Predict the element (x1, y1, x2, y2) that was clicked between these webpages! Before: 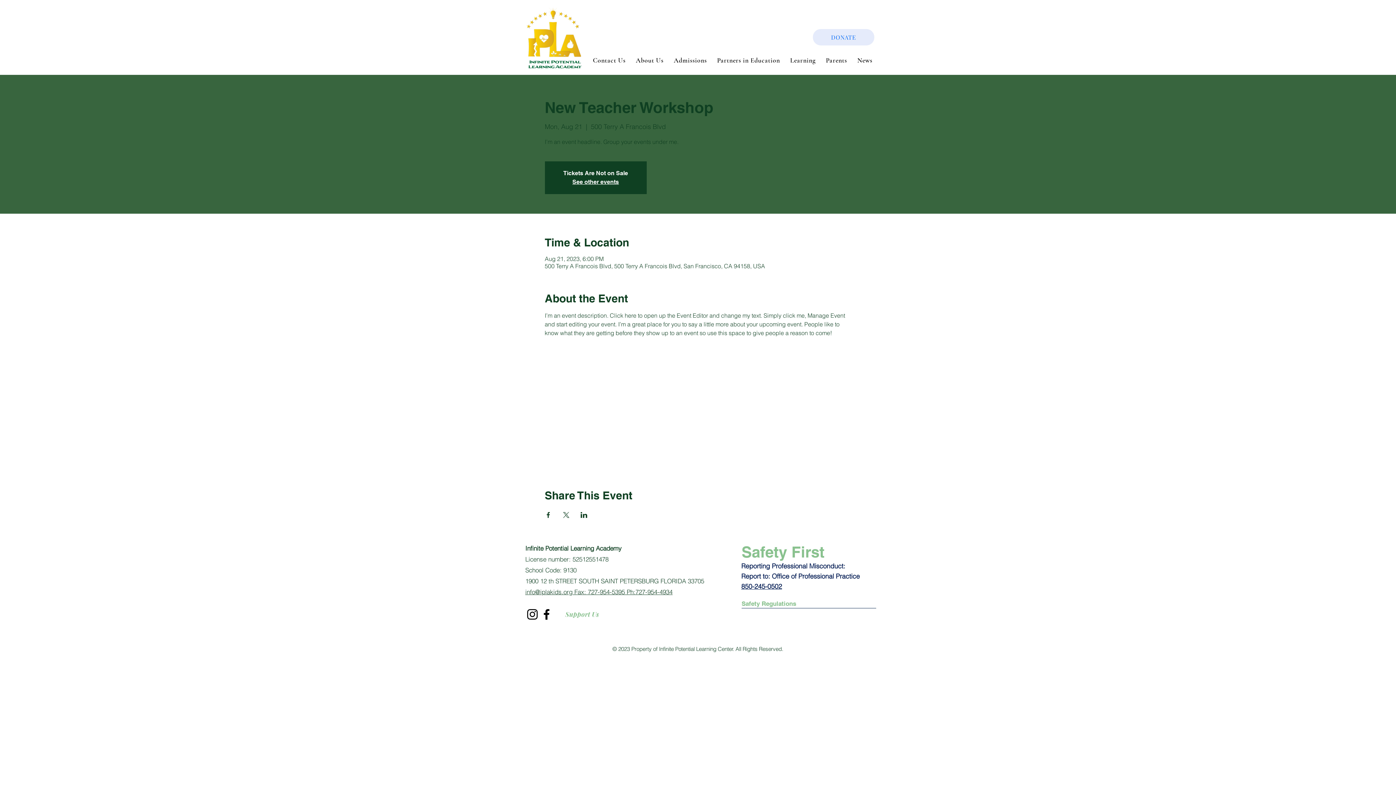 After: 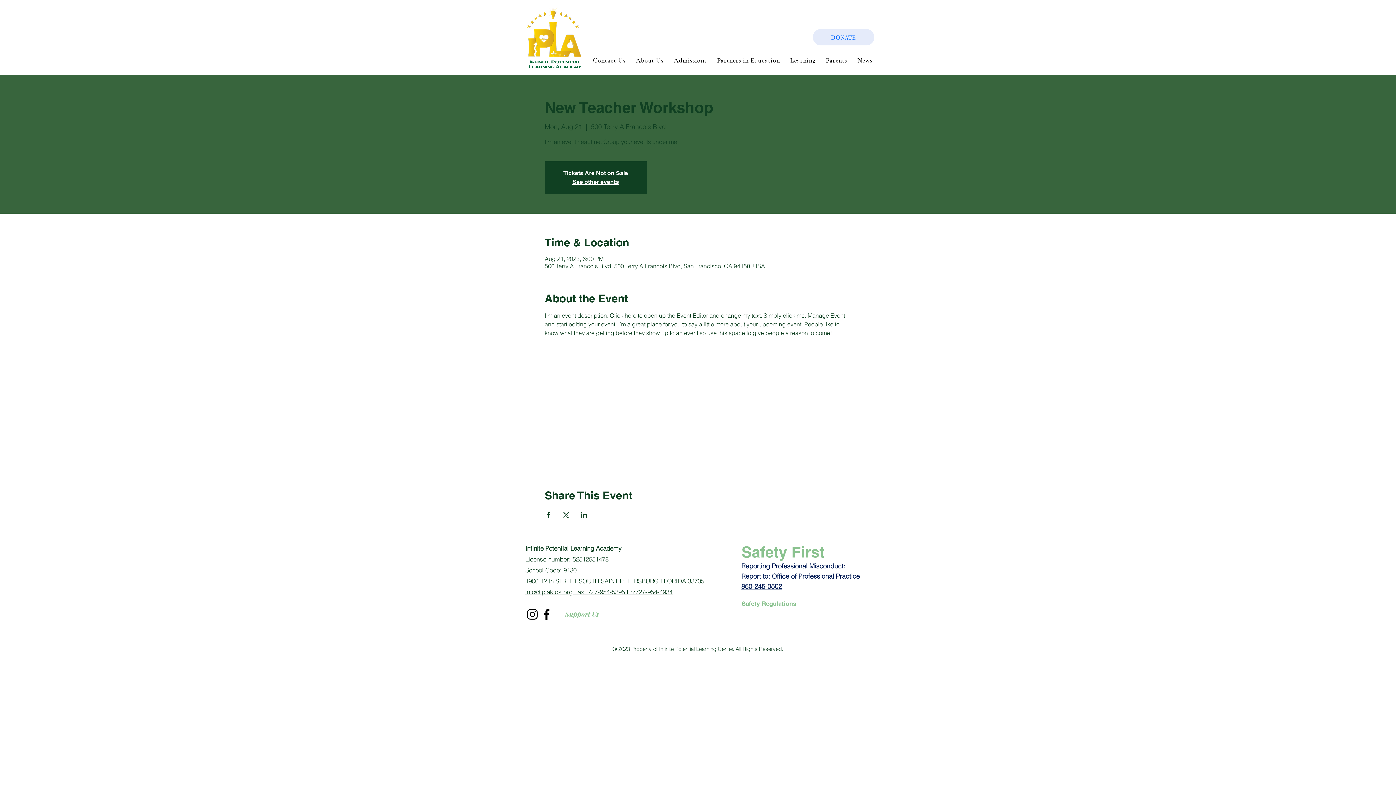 Action: label: Instagram bbox: (525, 607, 539, 621)